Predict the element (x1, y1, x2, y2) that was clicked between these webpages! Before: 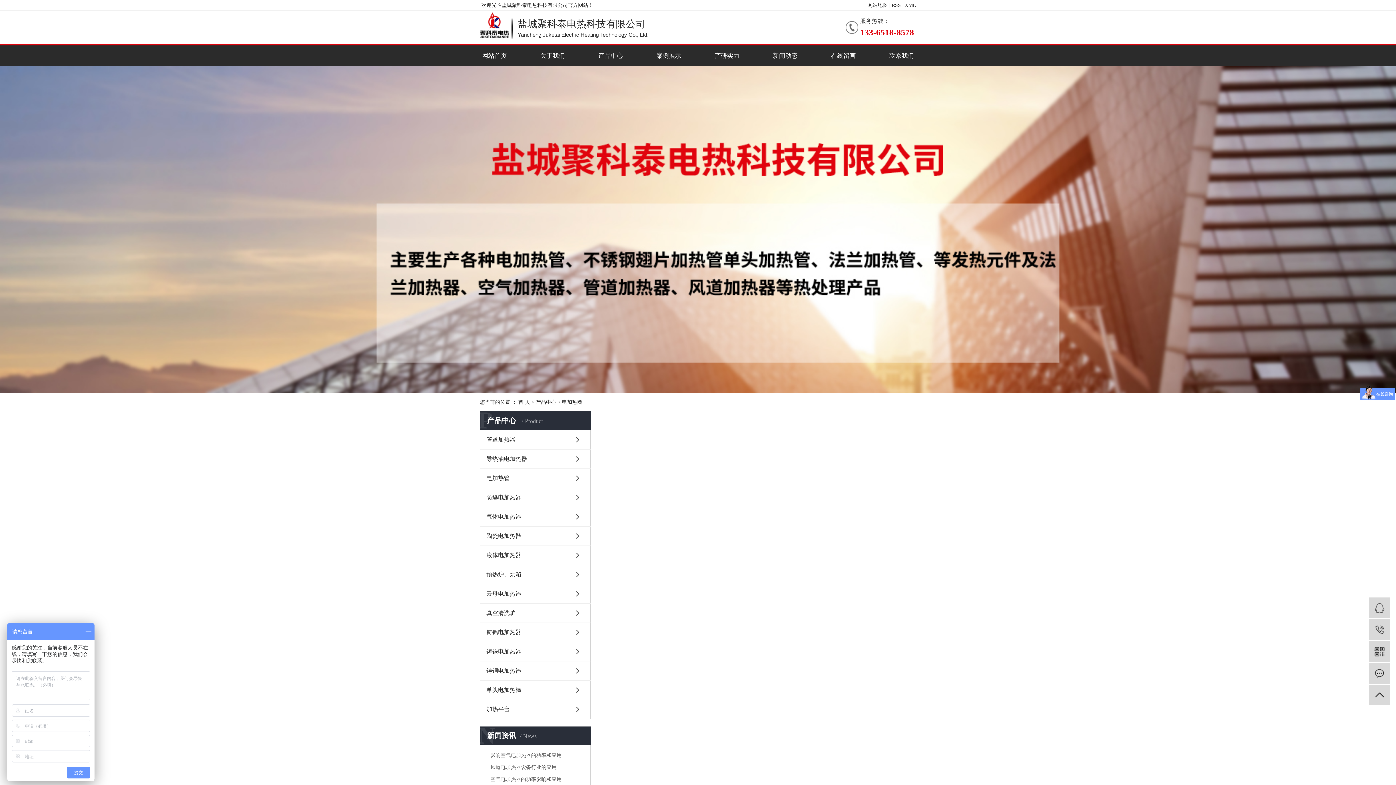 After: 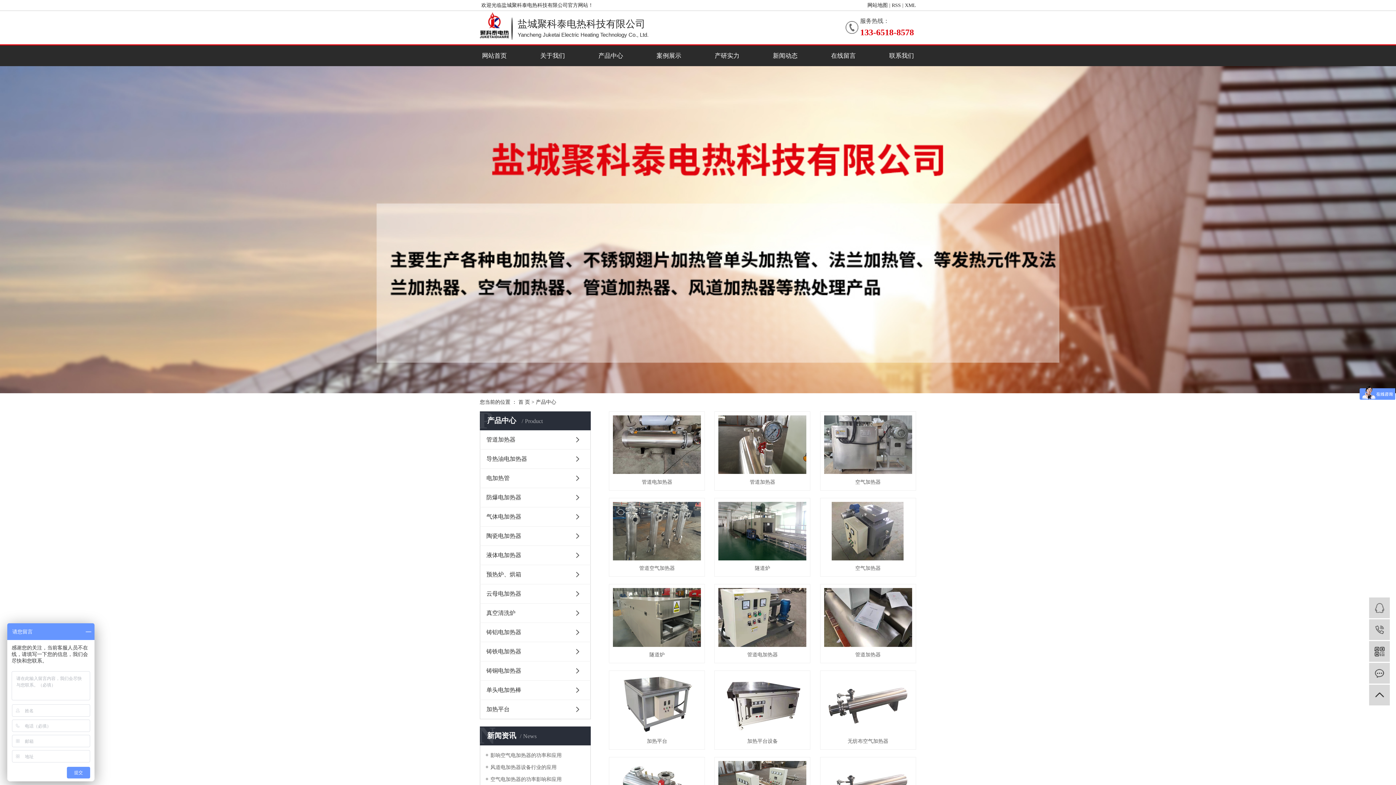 Action: bbox: (581, 45, 640, 66) label: 产品中心